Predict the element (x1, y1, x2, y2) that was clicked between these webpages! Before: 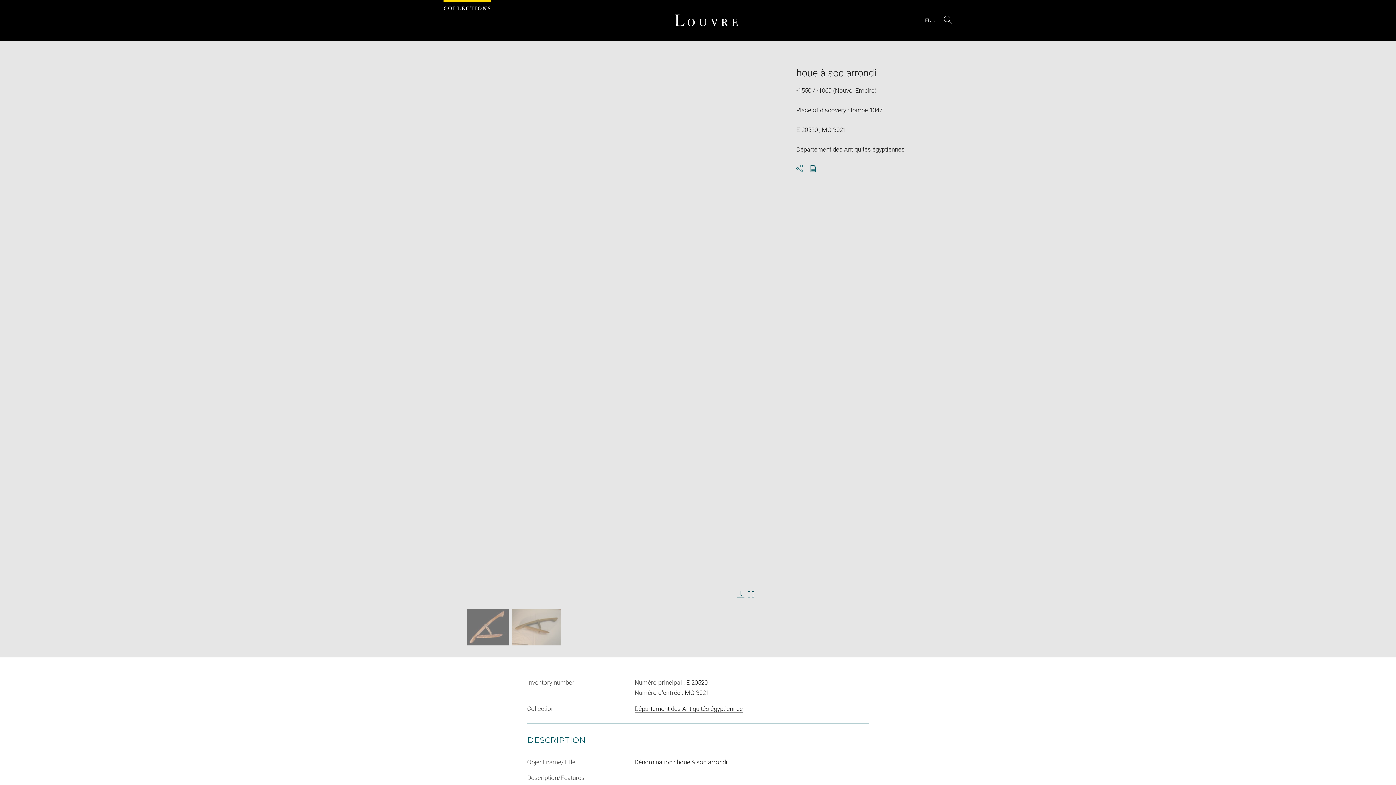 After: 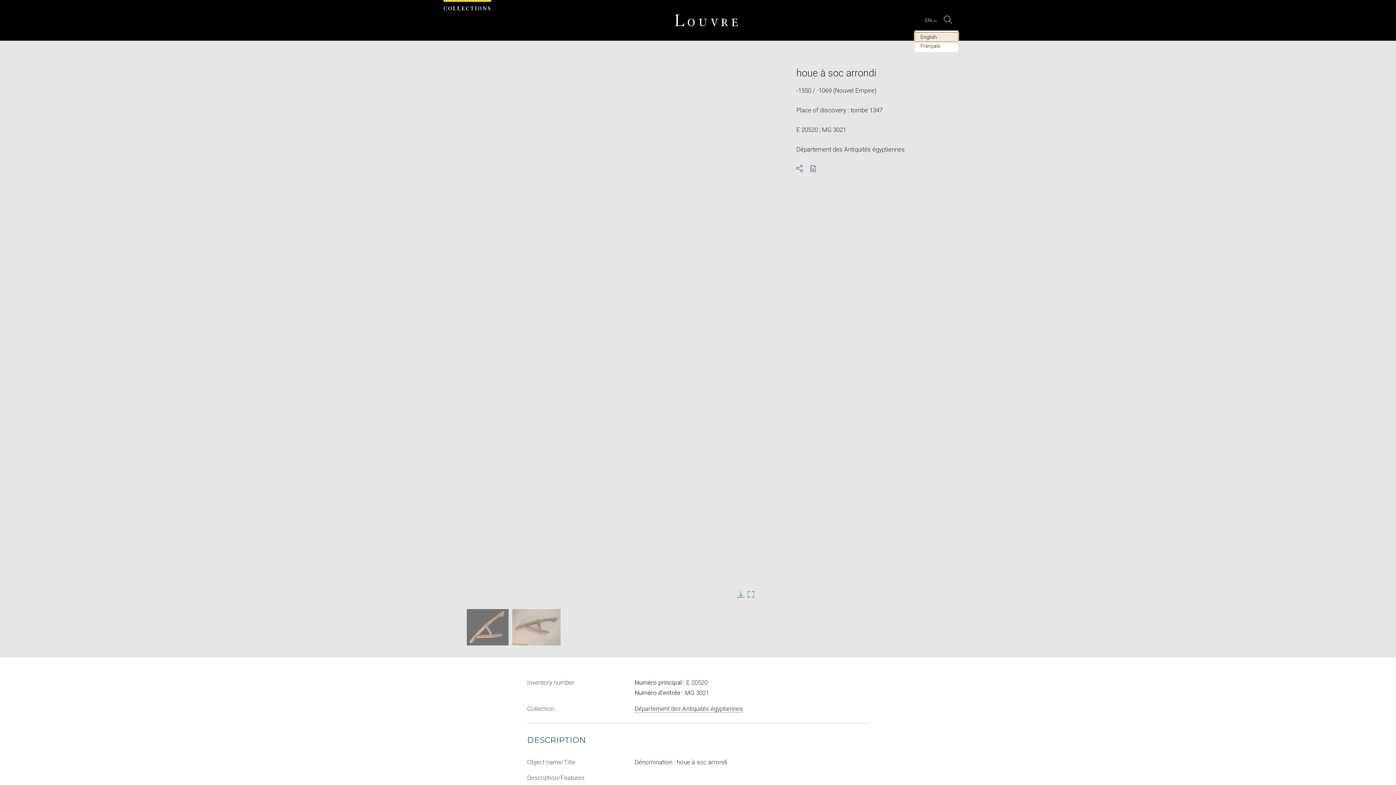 Action: label: EN : Select language bbox: (924, 17, 938, 23)